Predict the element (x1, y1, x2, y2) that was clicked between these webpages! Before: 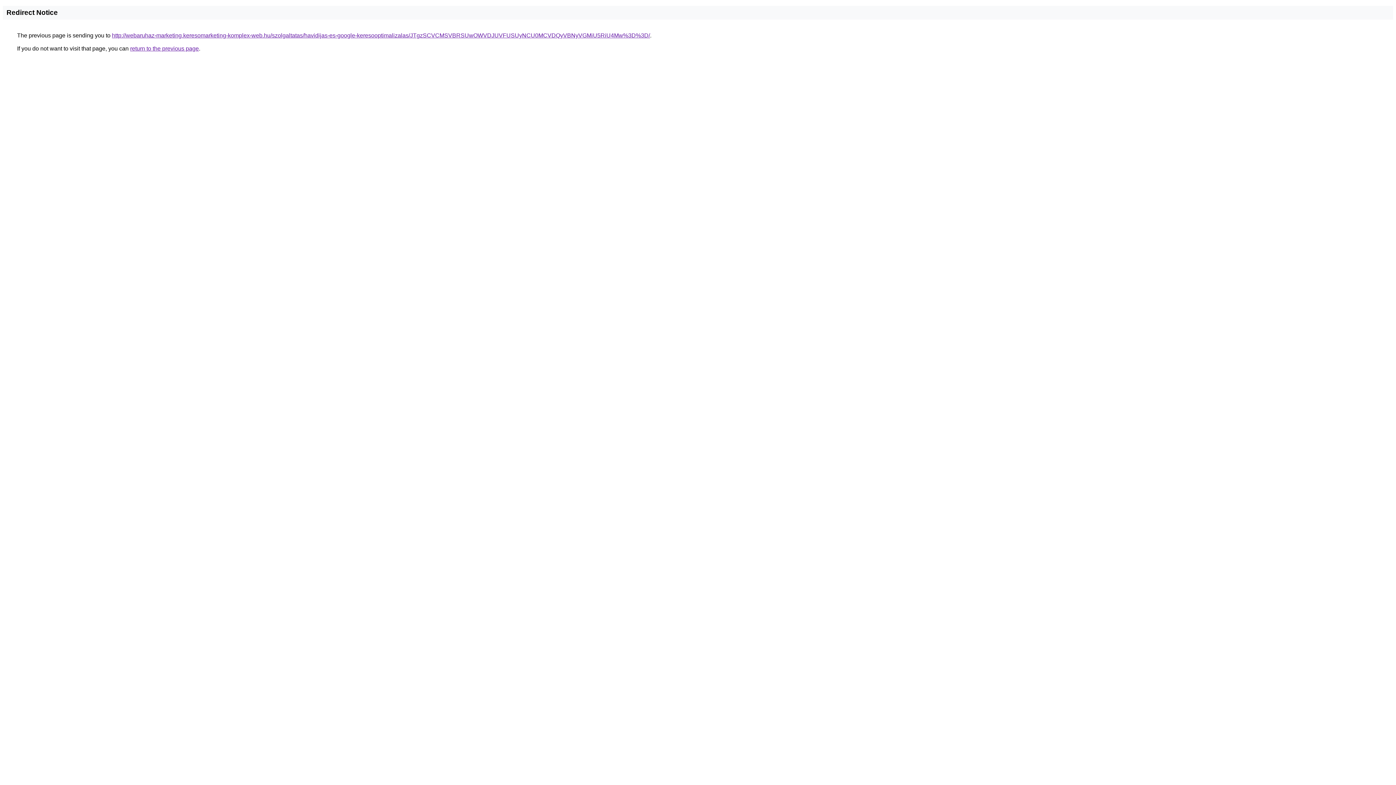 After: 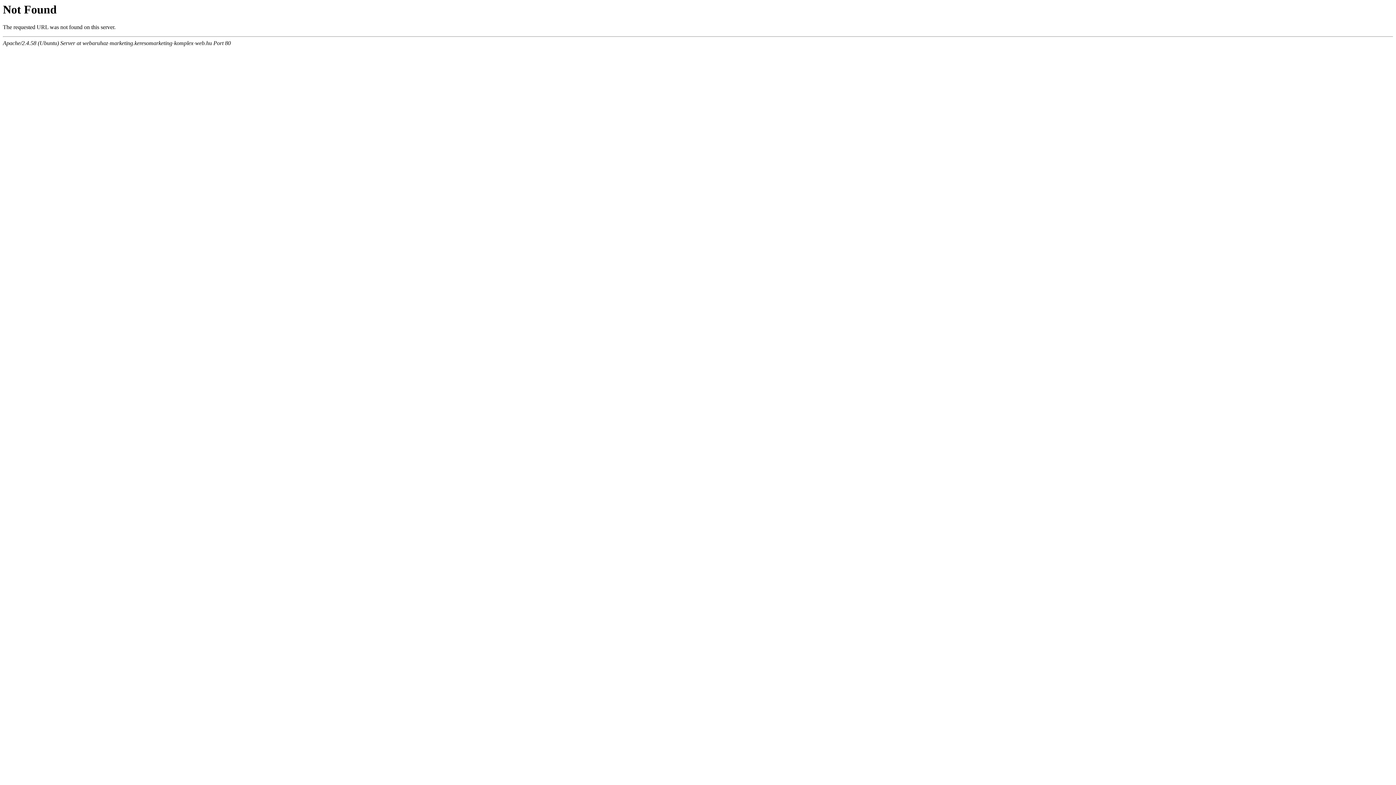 Action: label: http://webaruhaz-marketing.keresomarketing-komplex-web.hu/szolgaltatas/havidijas-es-google-keresooptimalizalas/JTgzSCVCMSVBRSUwOWVDJUVFUSUyNCU0MCVDQyVBNyVGMiU5RiU4Mw%3D%3D/ bbox: (112, 32, 650, 38)